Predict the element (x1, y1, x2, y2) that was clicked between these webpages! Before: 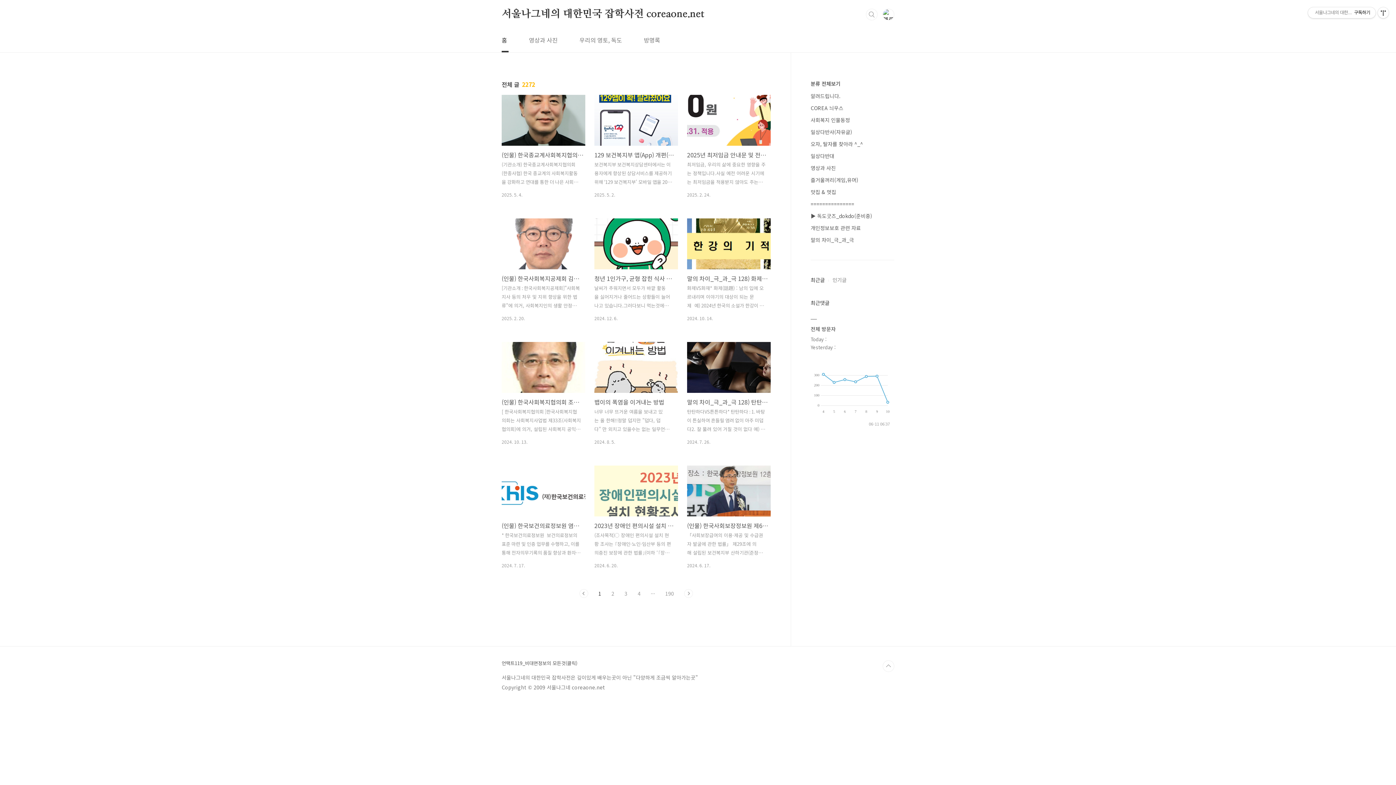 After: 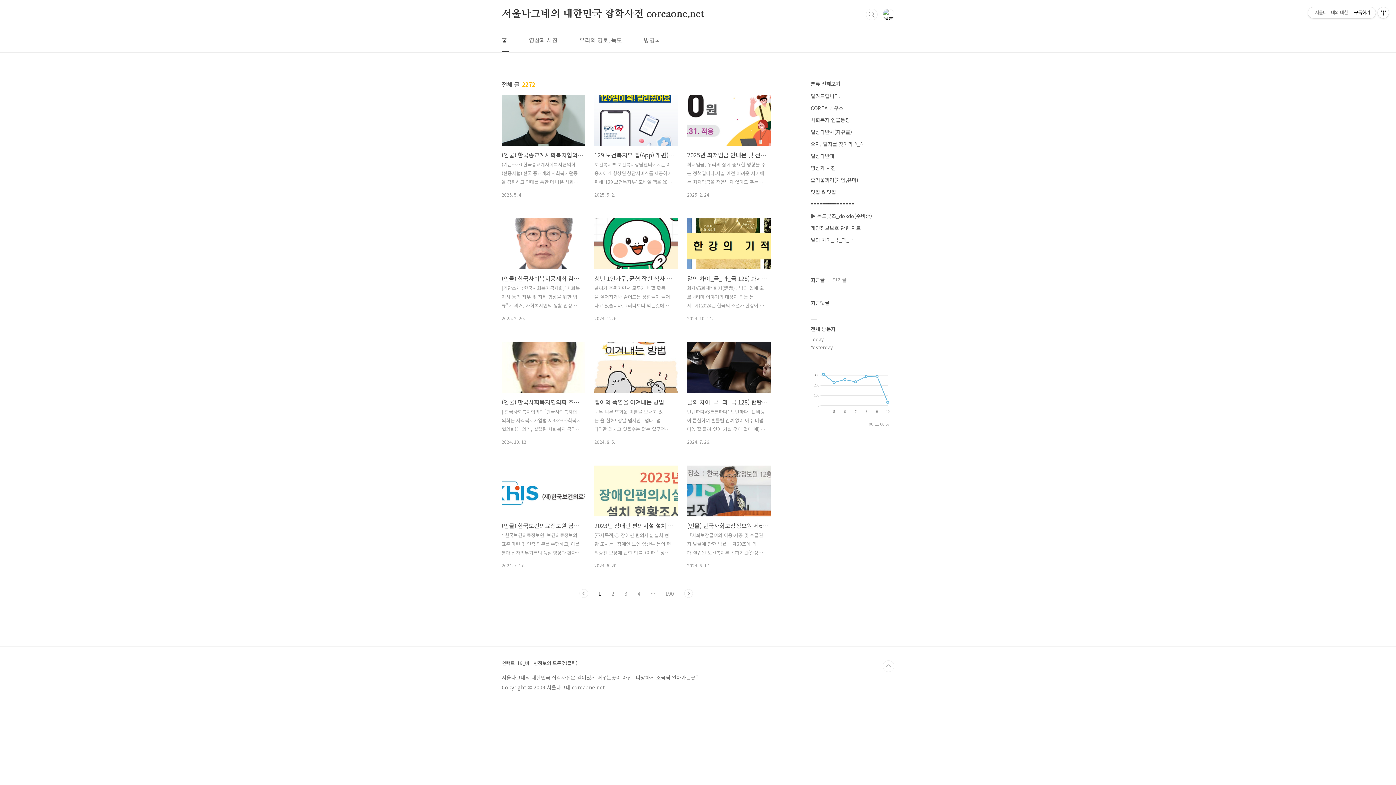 Action: bbox: (598, 589, 601, 598) label: 1